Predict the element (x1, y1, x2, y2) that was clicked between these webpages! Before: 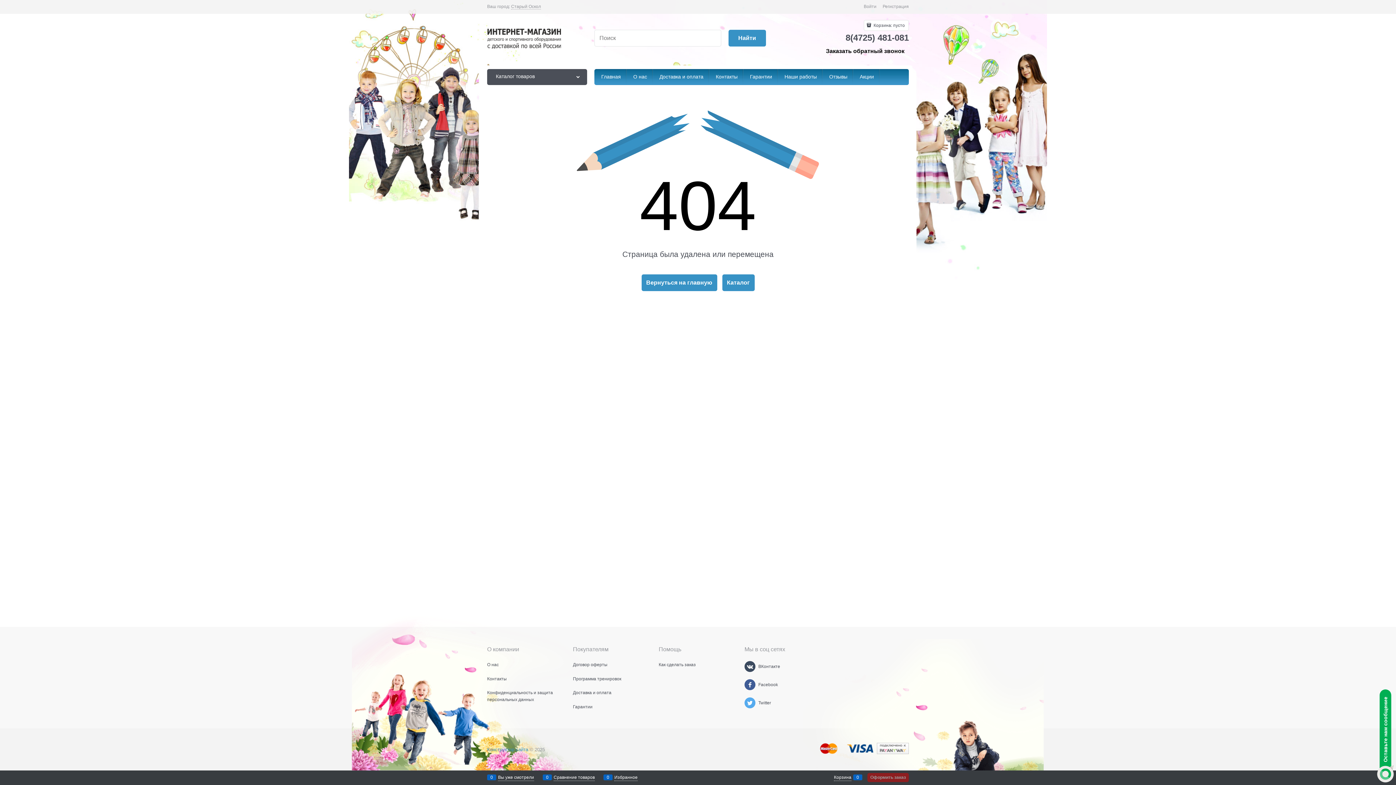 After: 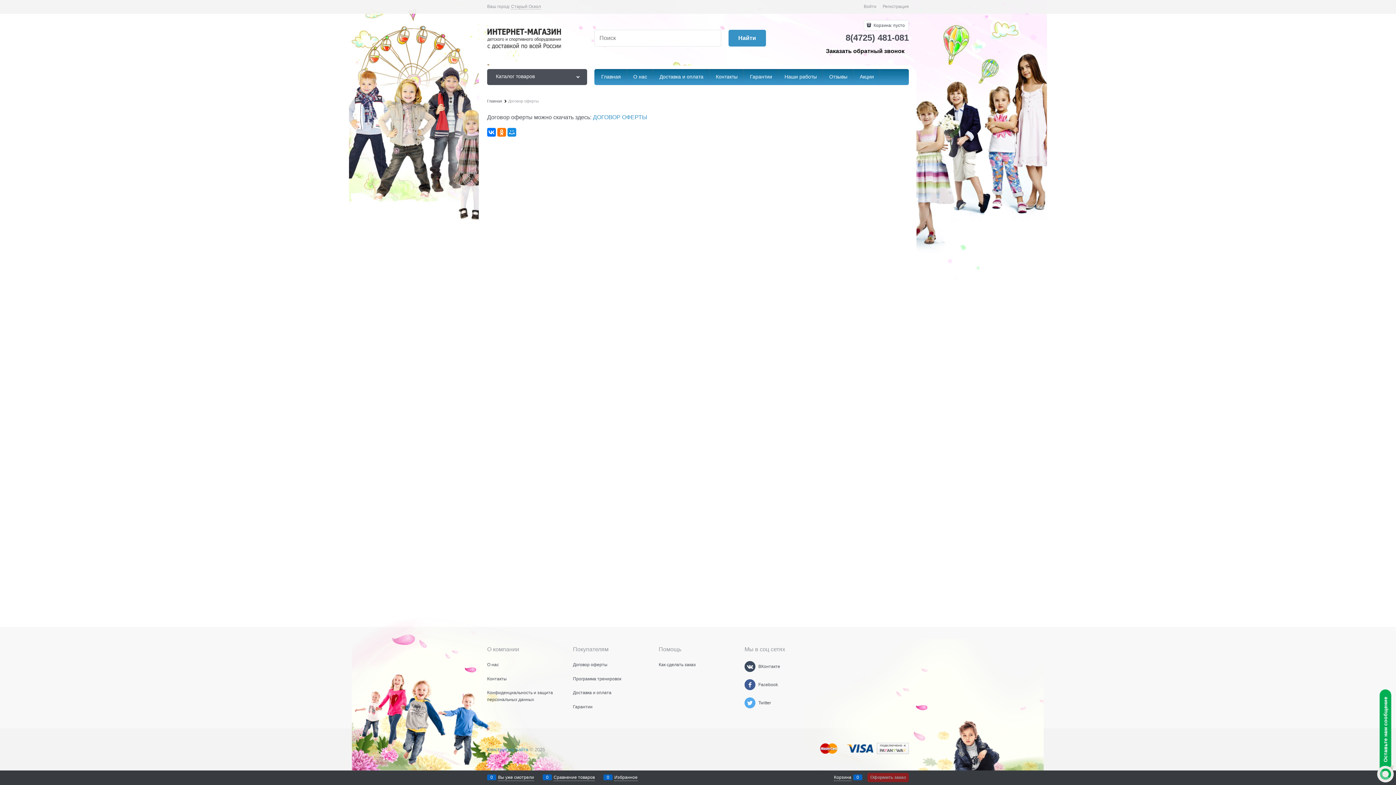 Action: label: Договор оферты bbox: (573, 662, 607, 667)